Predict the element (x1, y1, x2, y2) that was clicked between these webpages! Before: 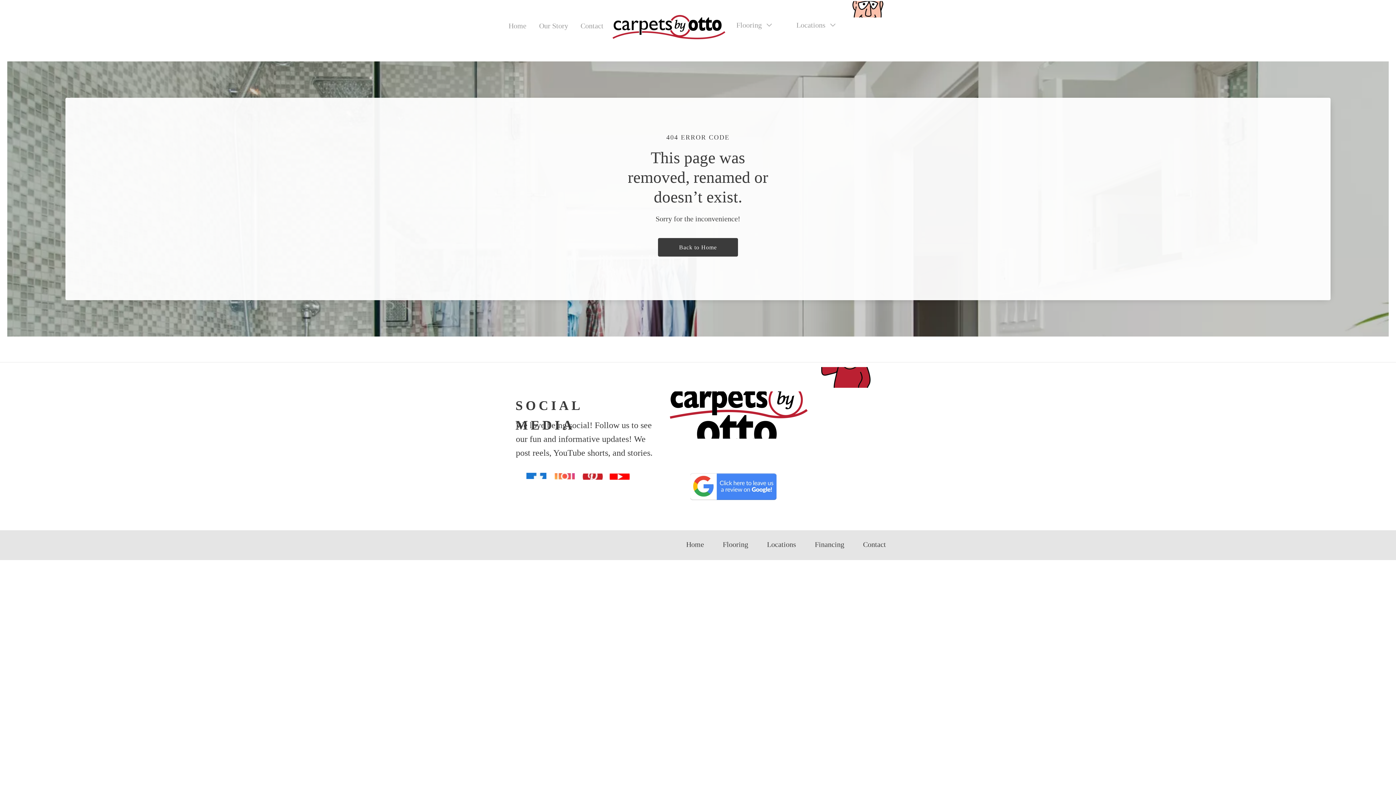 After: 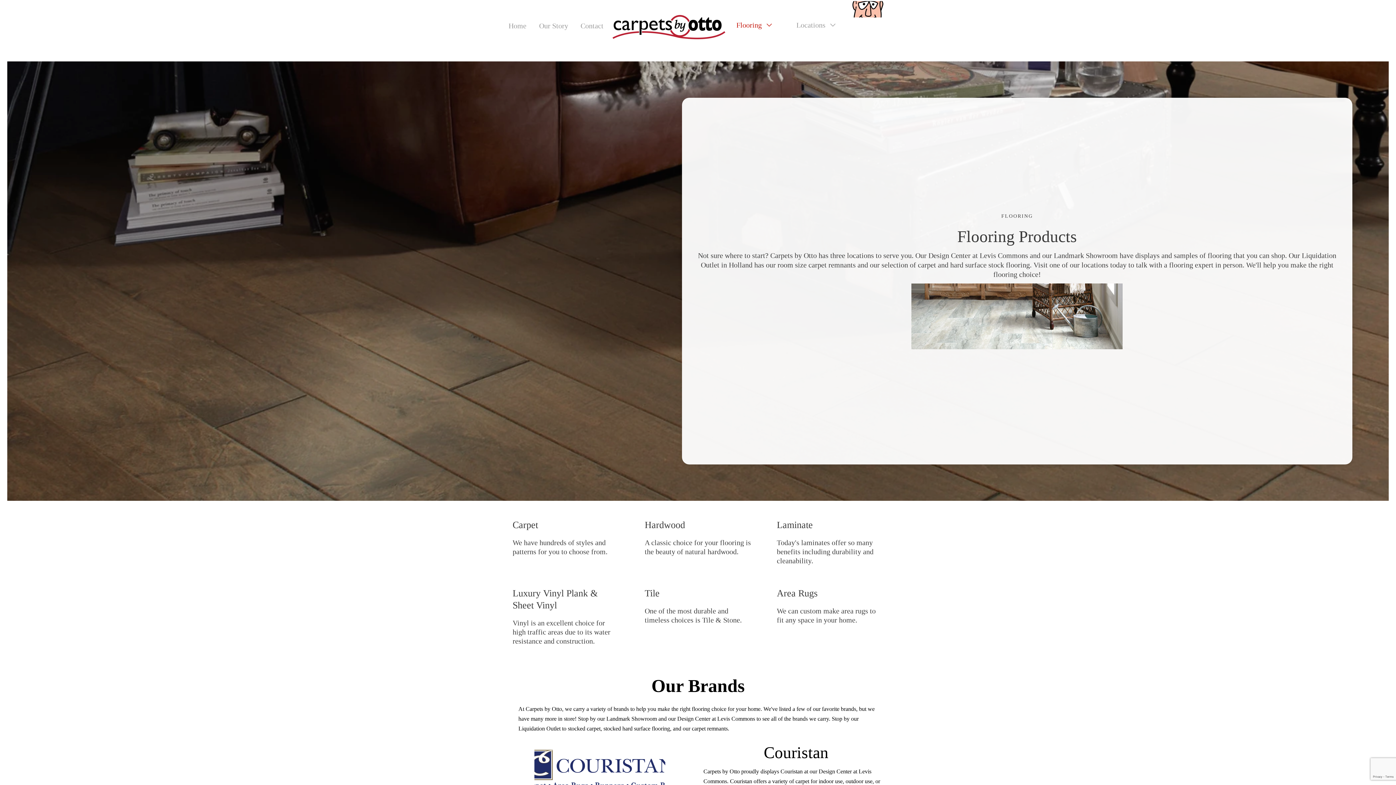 Action: label: Flooring  bbox: (730, 16, 777, 34)